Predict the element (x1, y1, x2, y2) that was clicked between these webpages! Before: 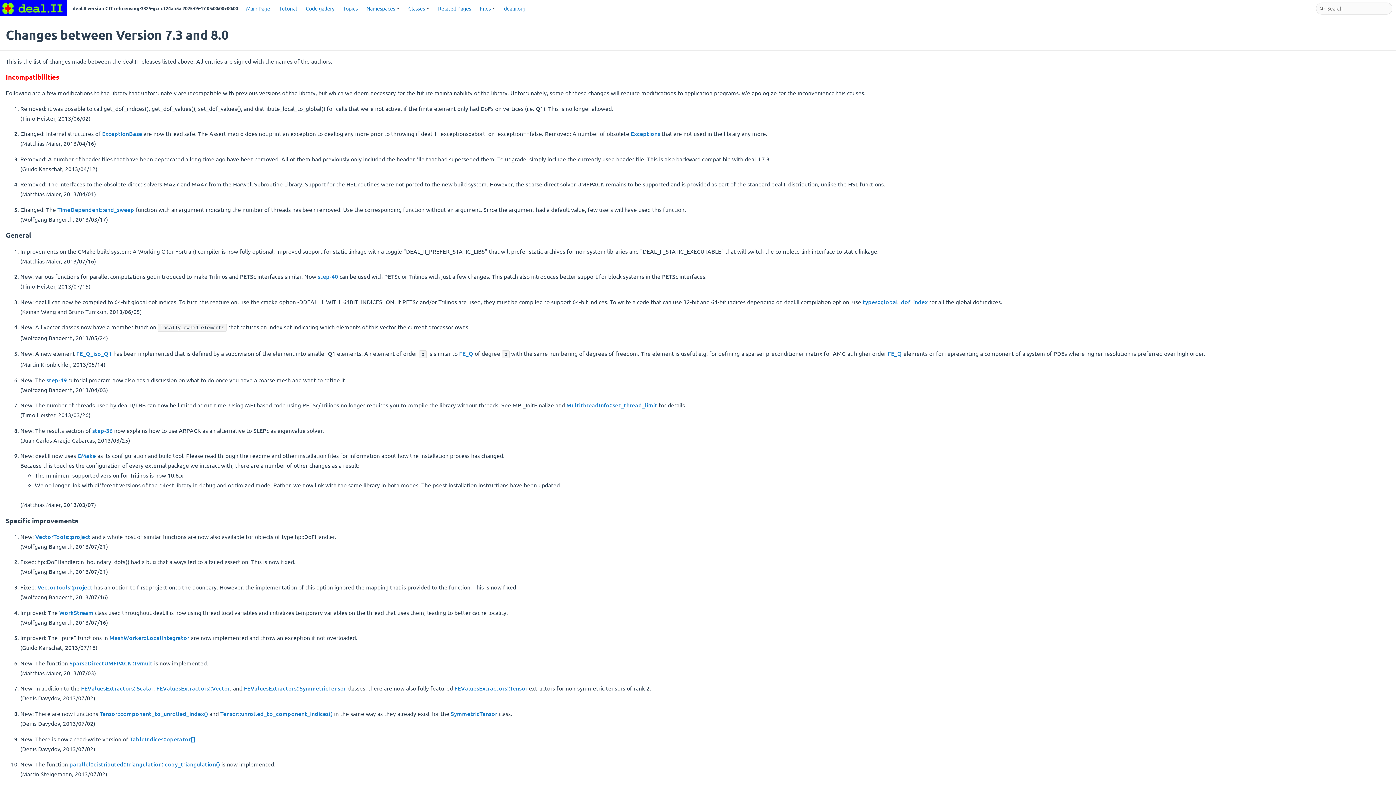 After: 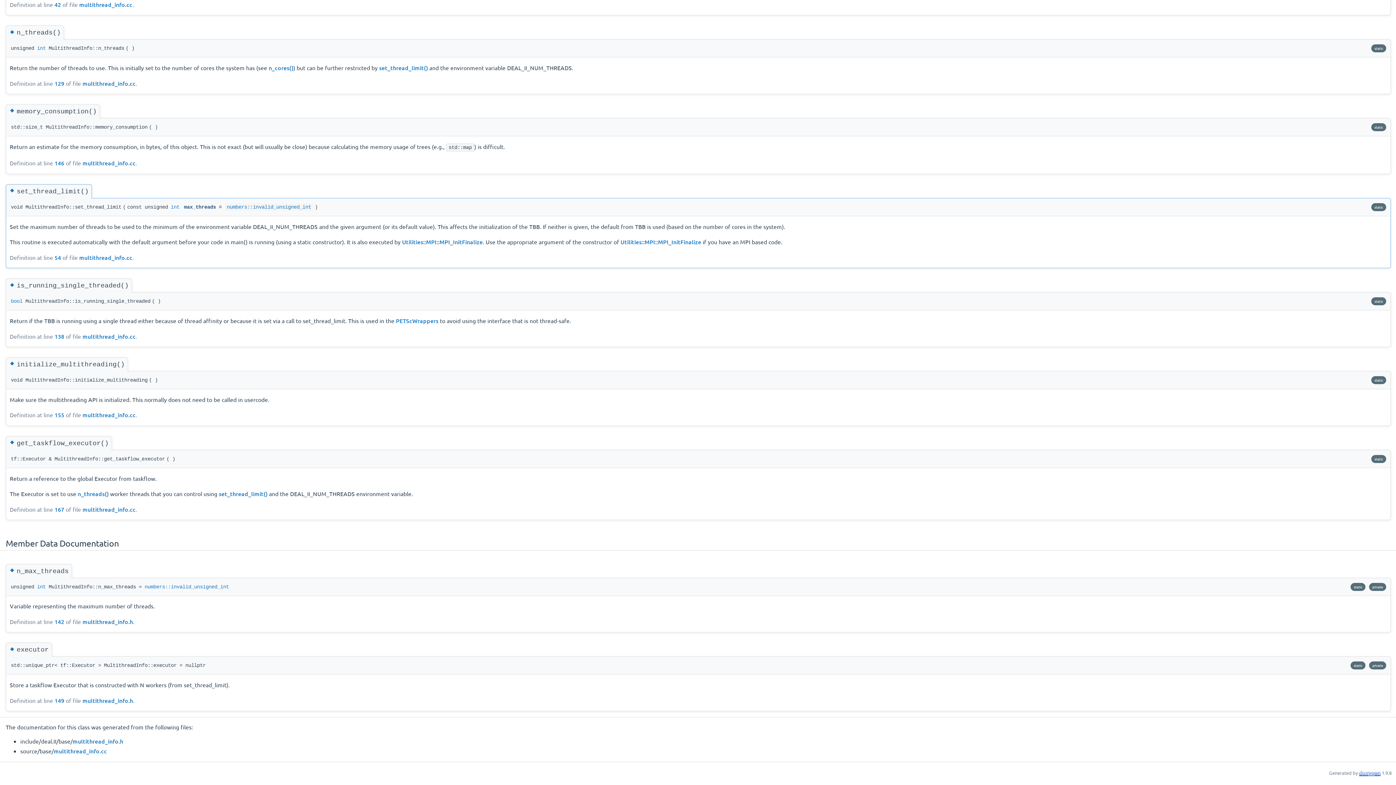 Action: bbox: (566, 401, 657, 409) label: MultithreadInfo::set_thread_limit